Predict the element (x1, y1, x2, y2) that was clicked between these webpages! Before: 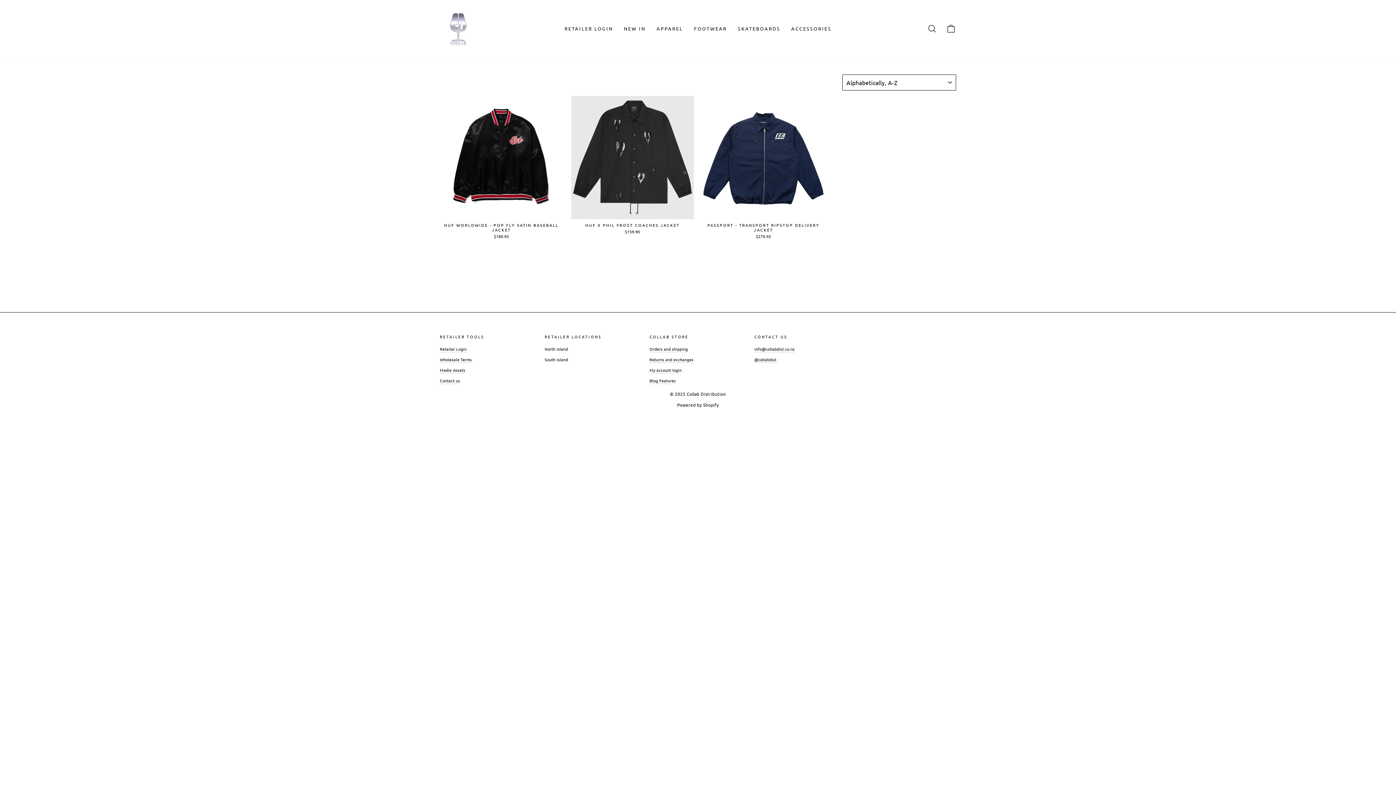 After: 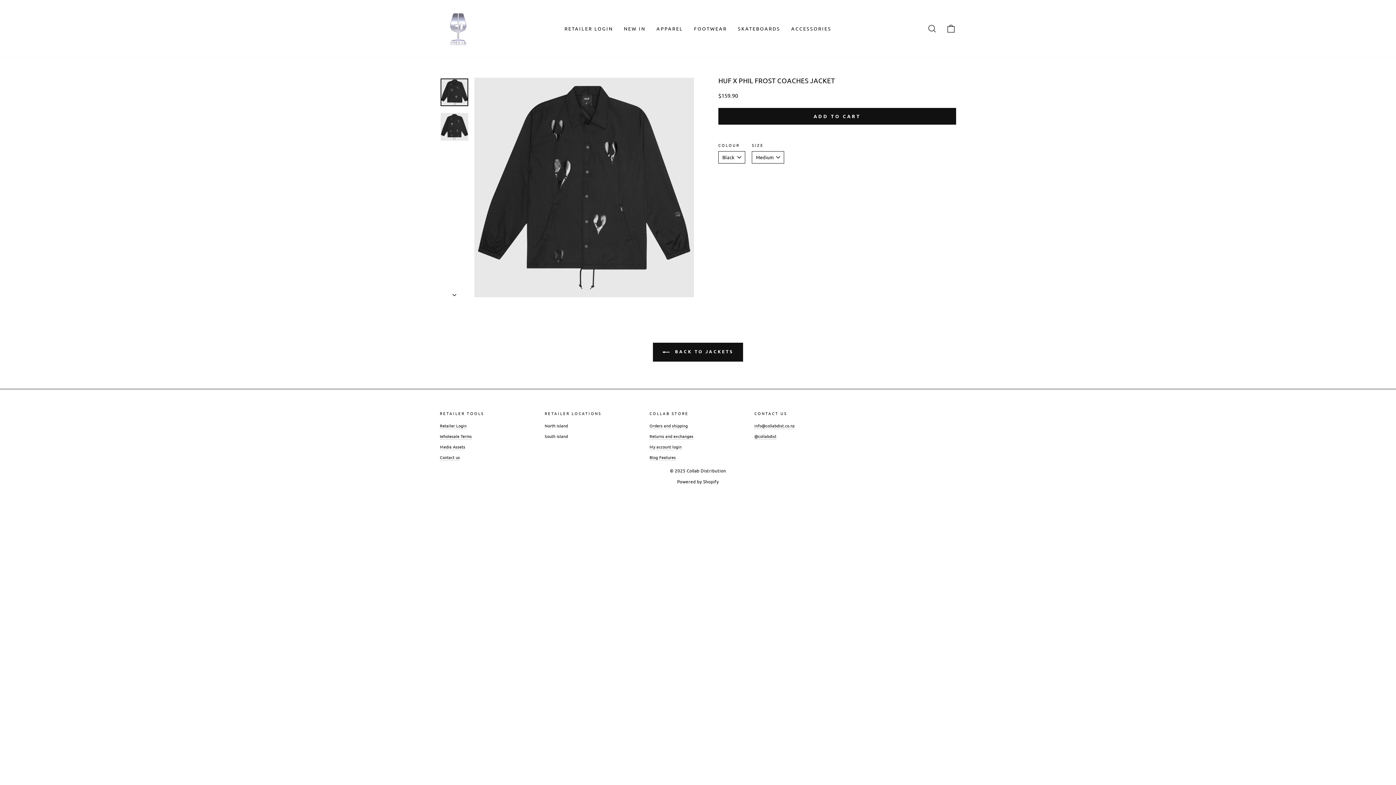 Action: label: QUICK VIEW
HUF X PHIL FROST COACHES JACKET
$159.90 bbox: (571, 96, 694, 236)